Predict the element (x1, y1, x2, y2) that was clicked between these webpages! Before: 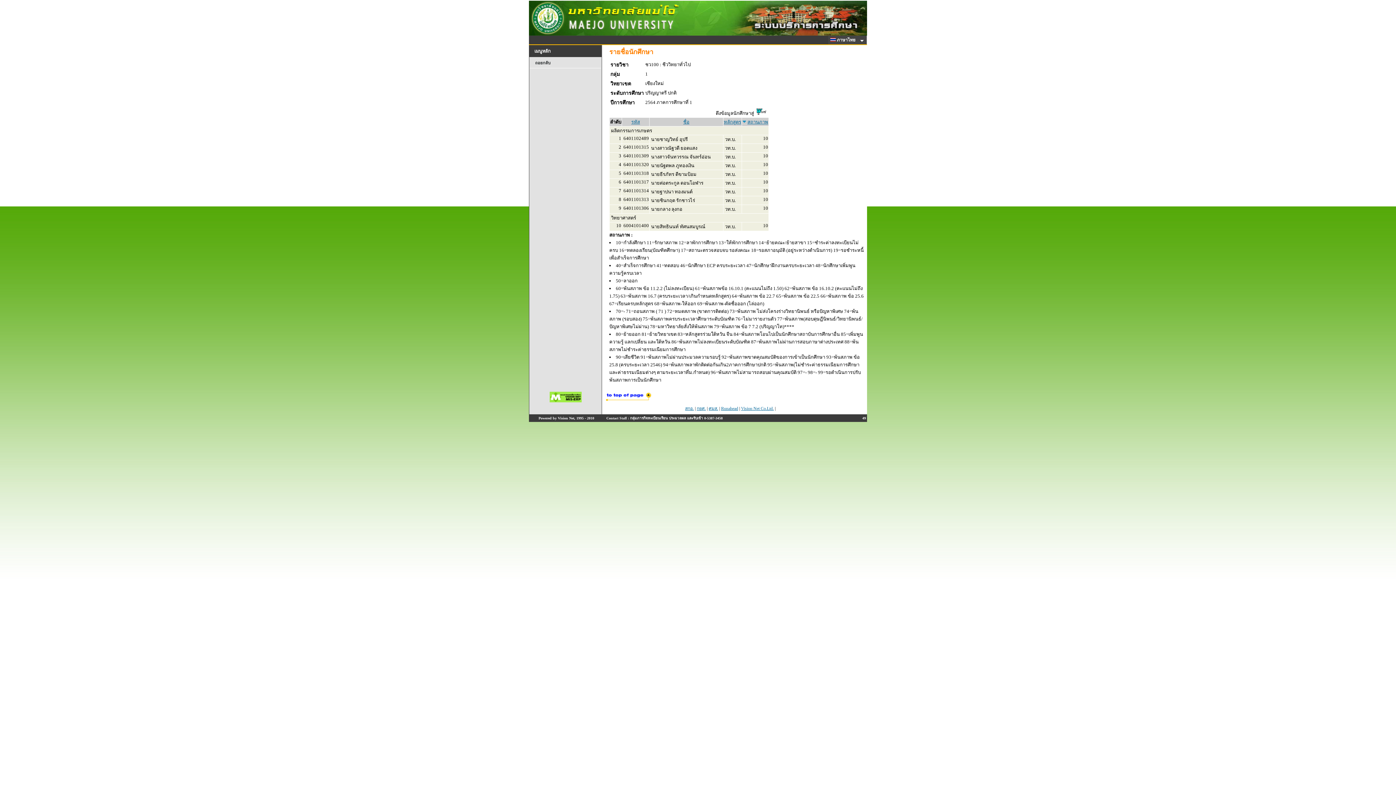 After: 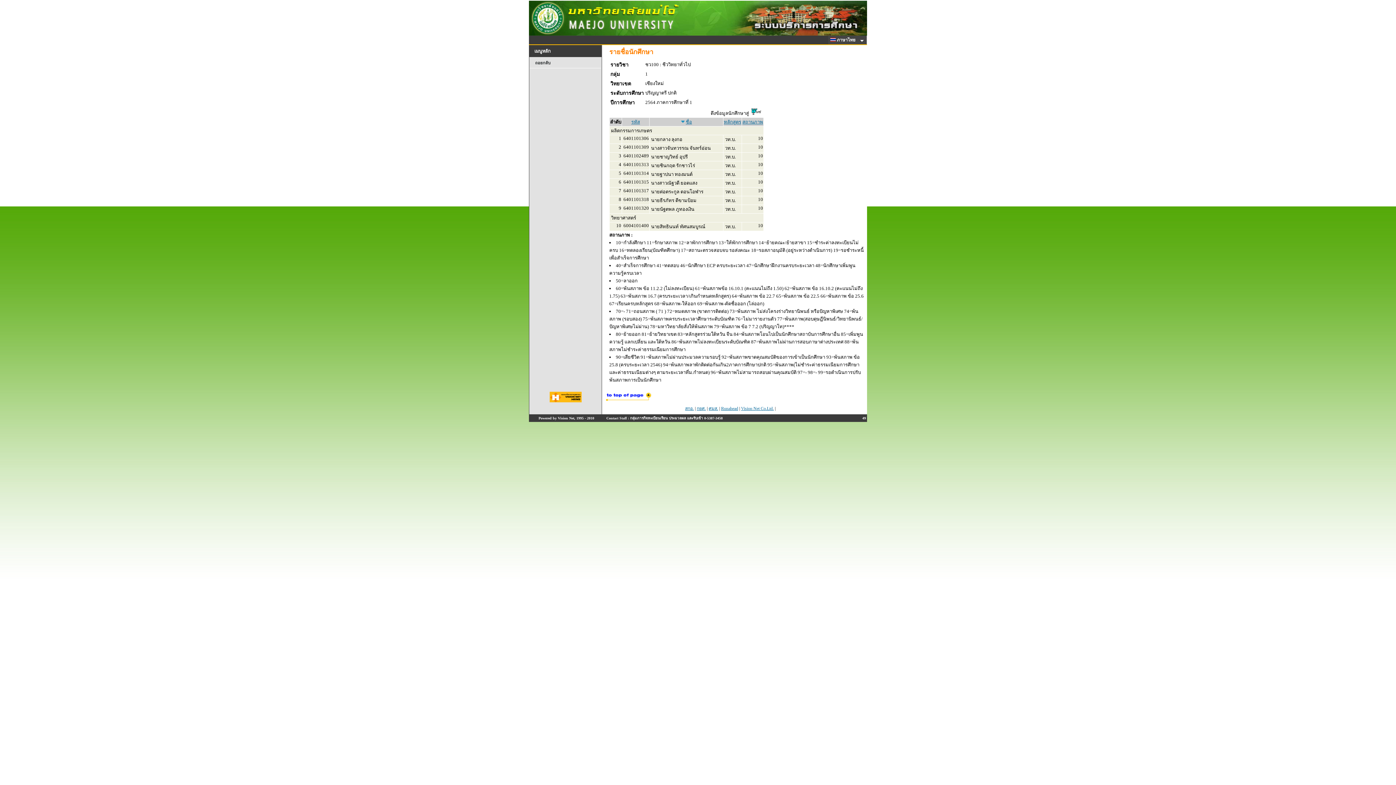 Action: bbox: (683, 119, 689, 124) label: ชื่อ